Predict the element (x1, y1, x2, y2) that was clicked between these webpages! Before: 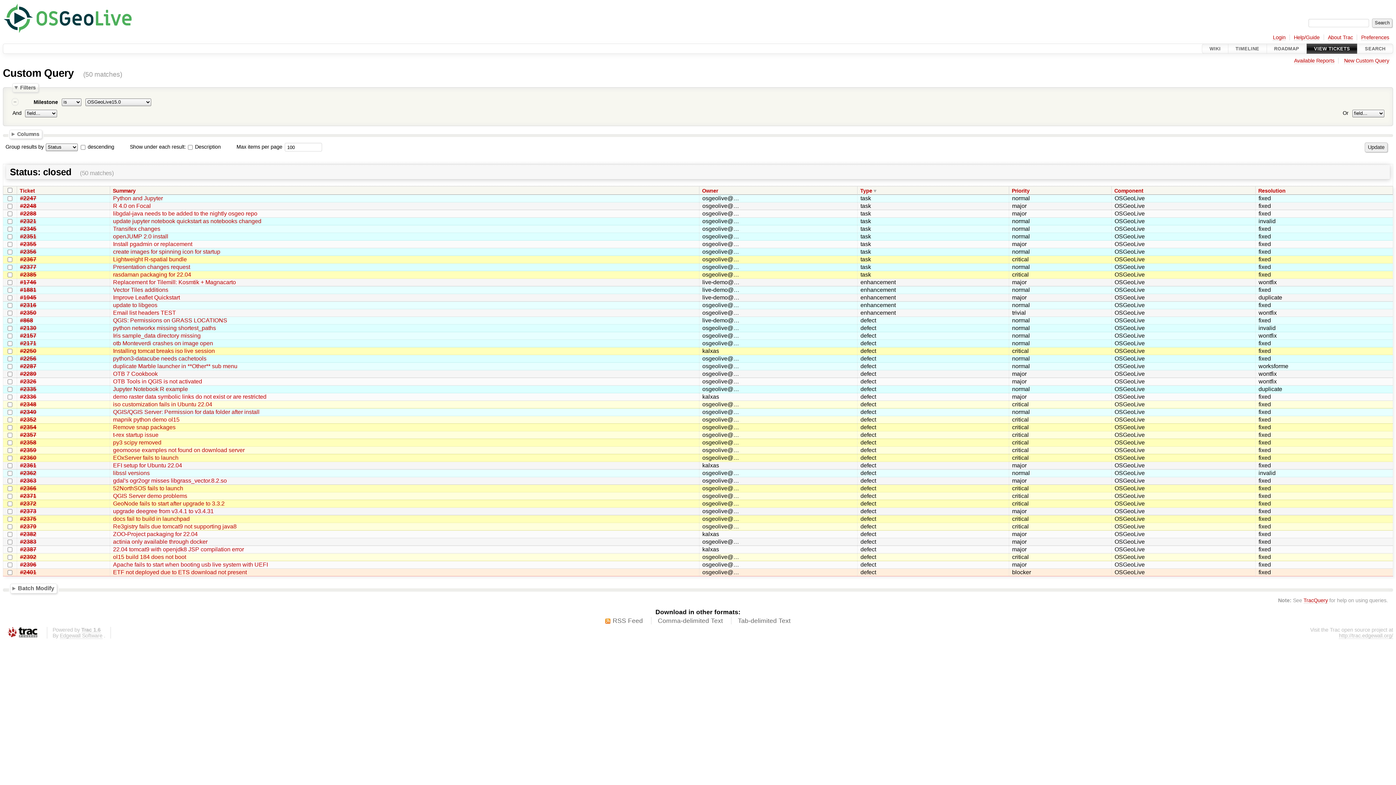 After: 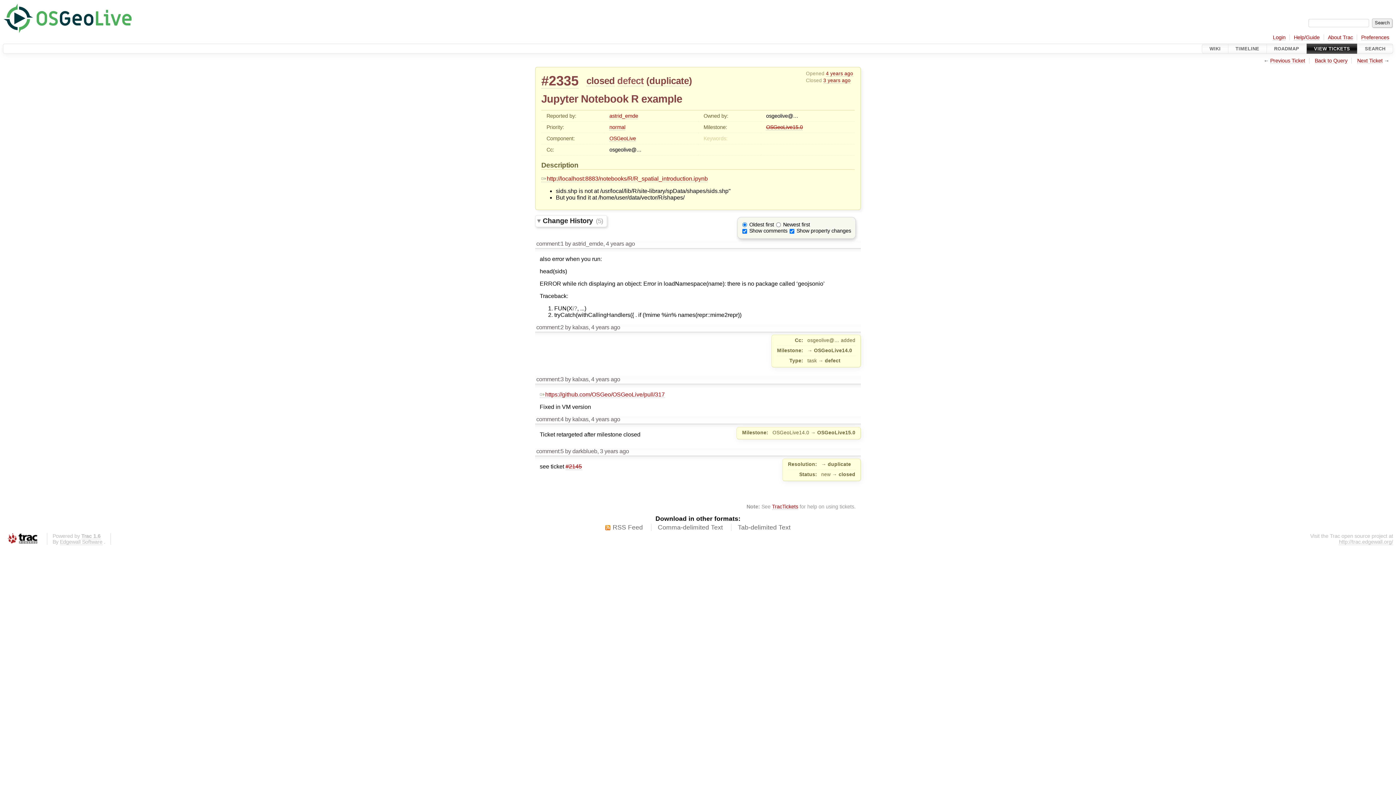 Action: label: Jupyter Notebook R example bbox: (113, 386, 188, 392)